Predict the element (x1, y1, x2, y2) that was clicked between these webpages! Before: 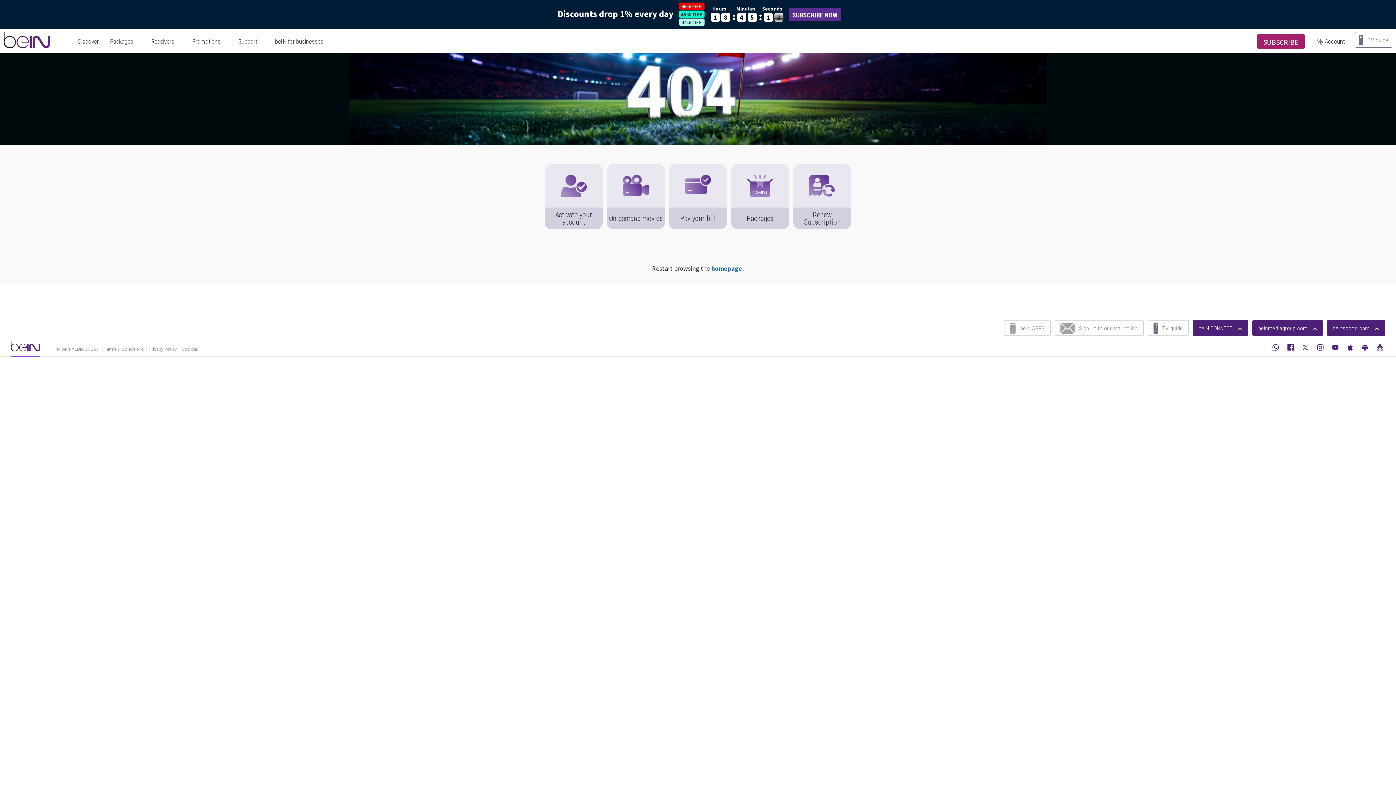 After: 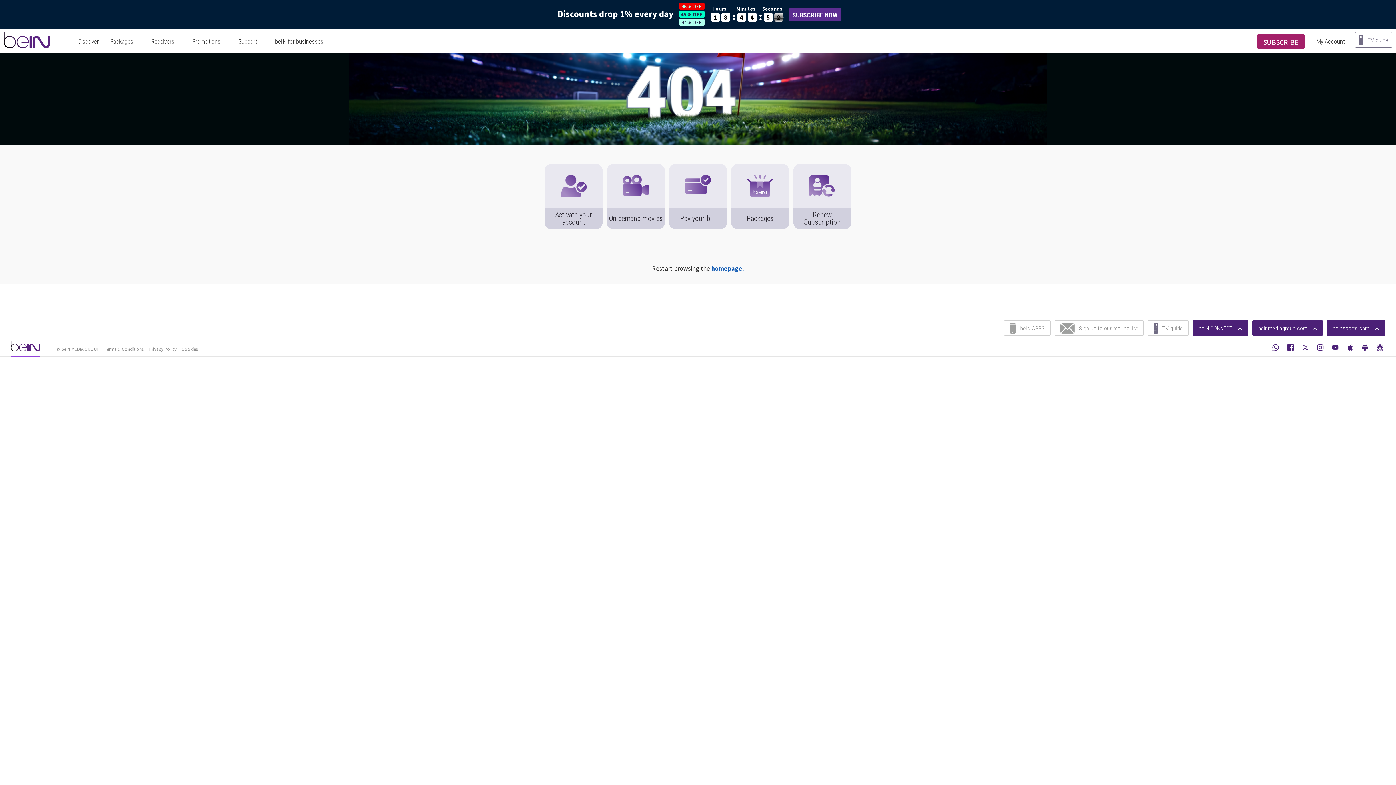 Action: bbox: (1332, 343, 1338, 350)